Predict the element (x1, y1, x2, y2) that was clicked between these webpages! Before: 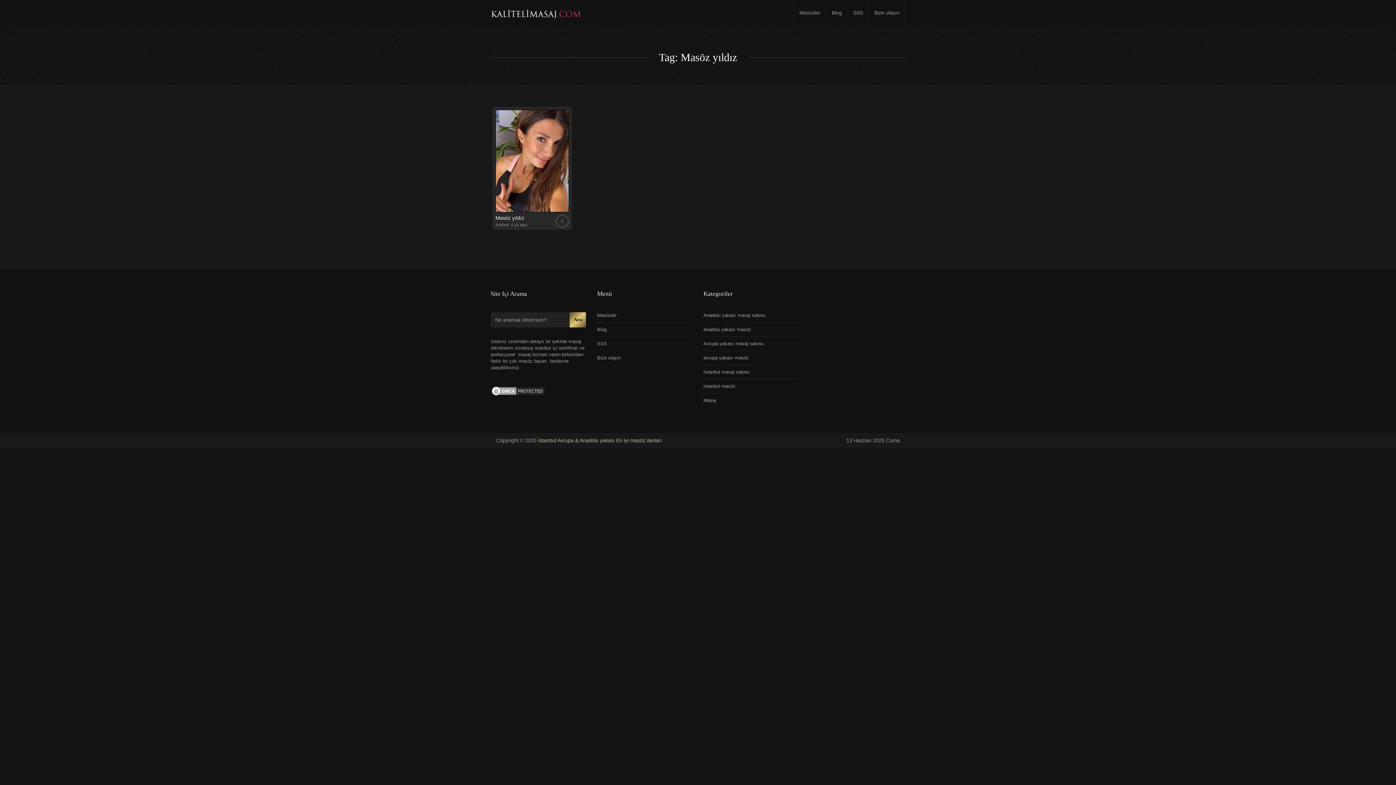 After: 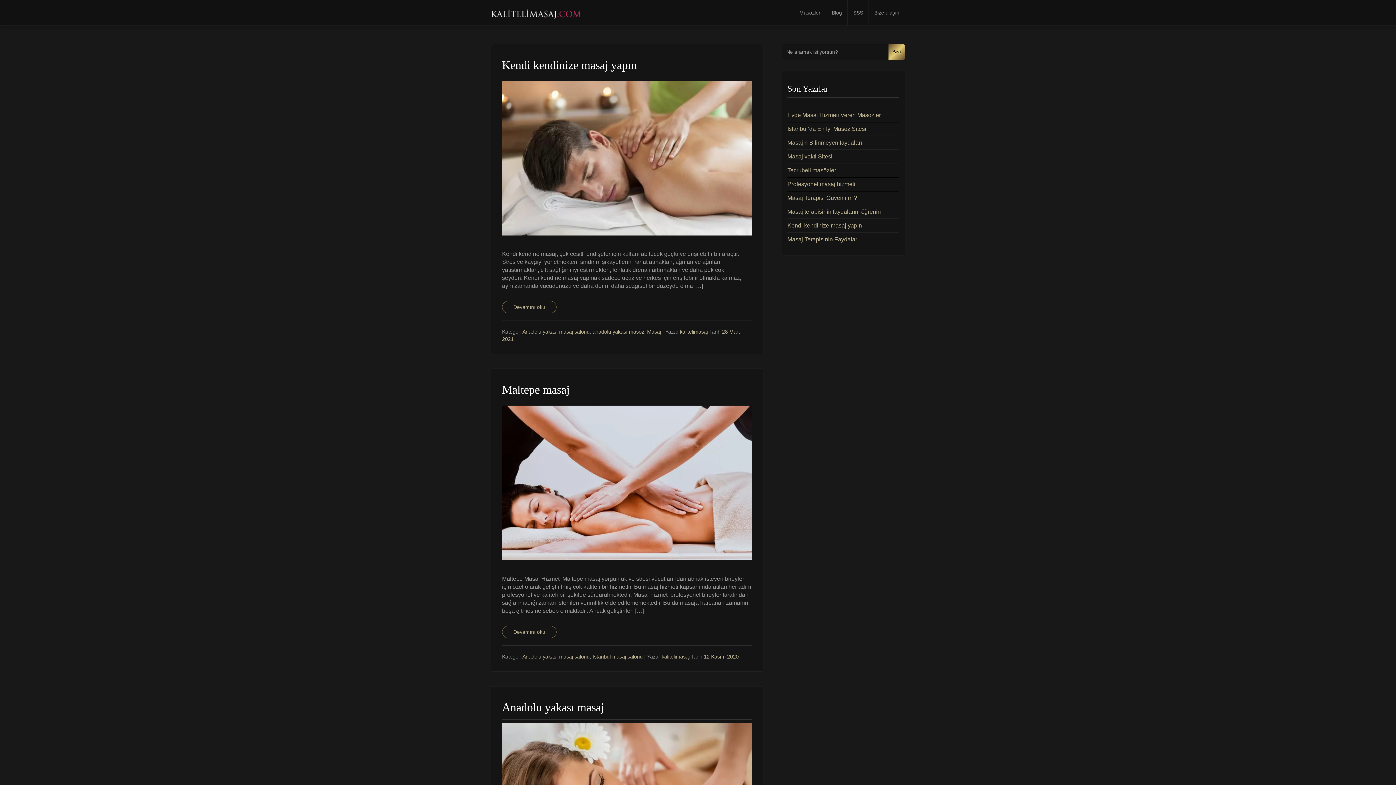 Action: label: Anadolu yakası masaj salonu bbox: (703, 312, 765, 318)